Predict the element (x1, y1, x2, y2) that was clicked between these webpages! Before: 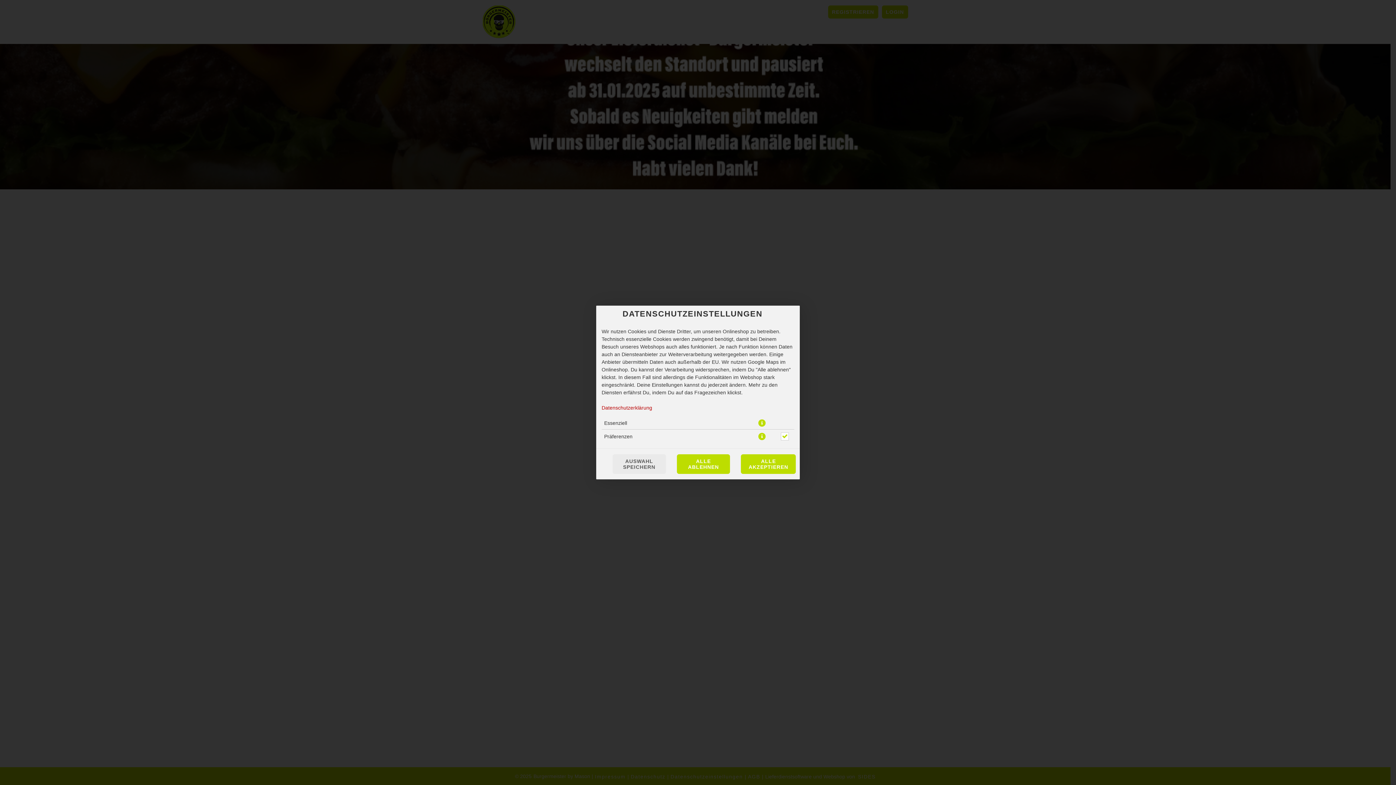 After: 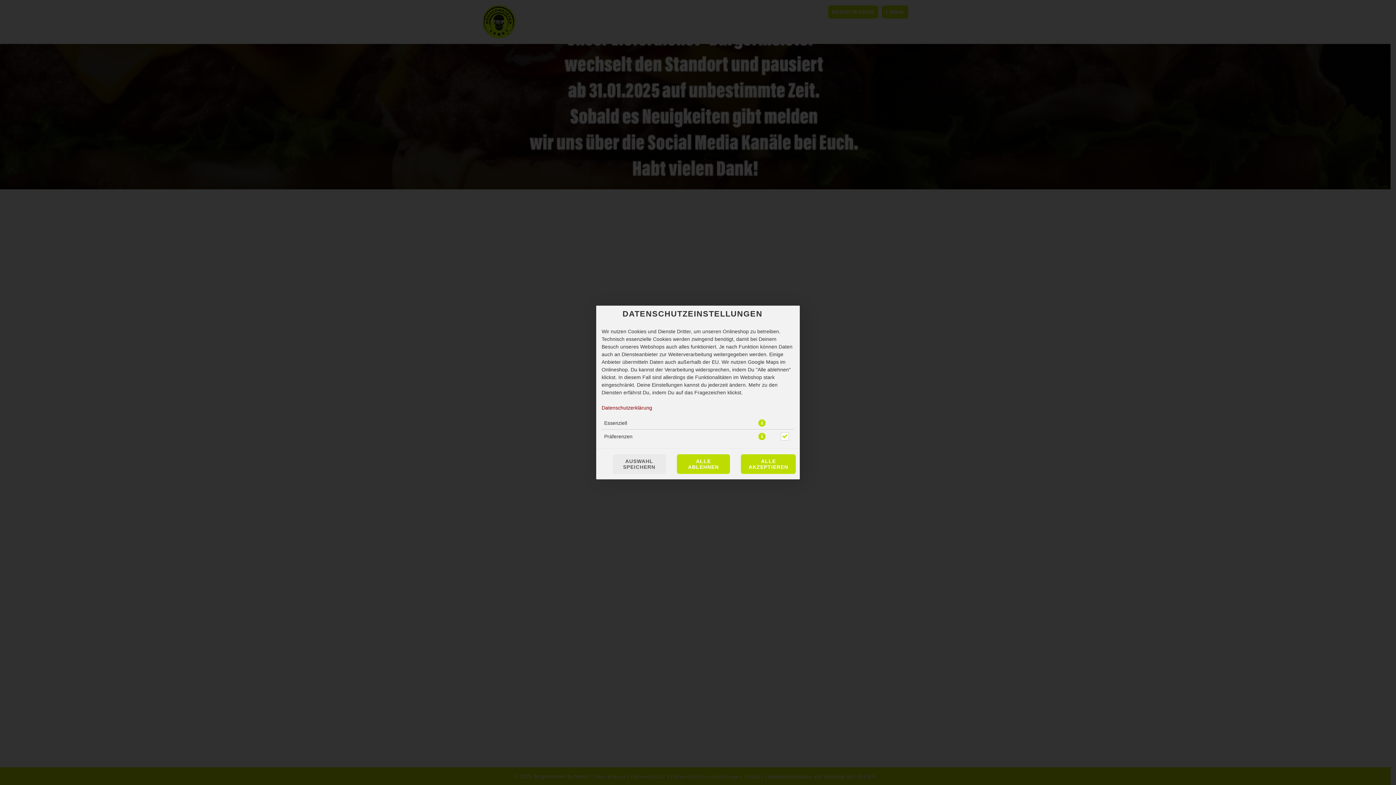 Action: label: Datenschutzerklärung bbox: (601, 405, 652, 410)